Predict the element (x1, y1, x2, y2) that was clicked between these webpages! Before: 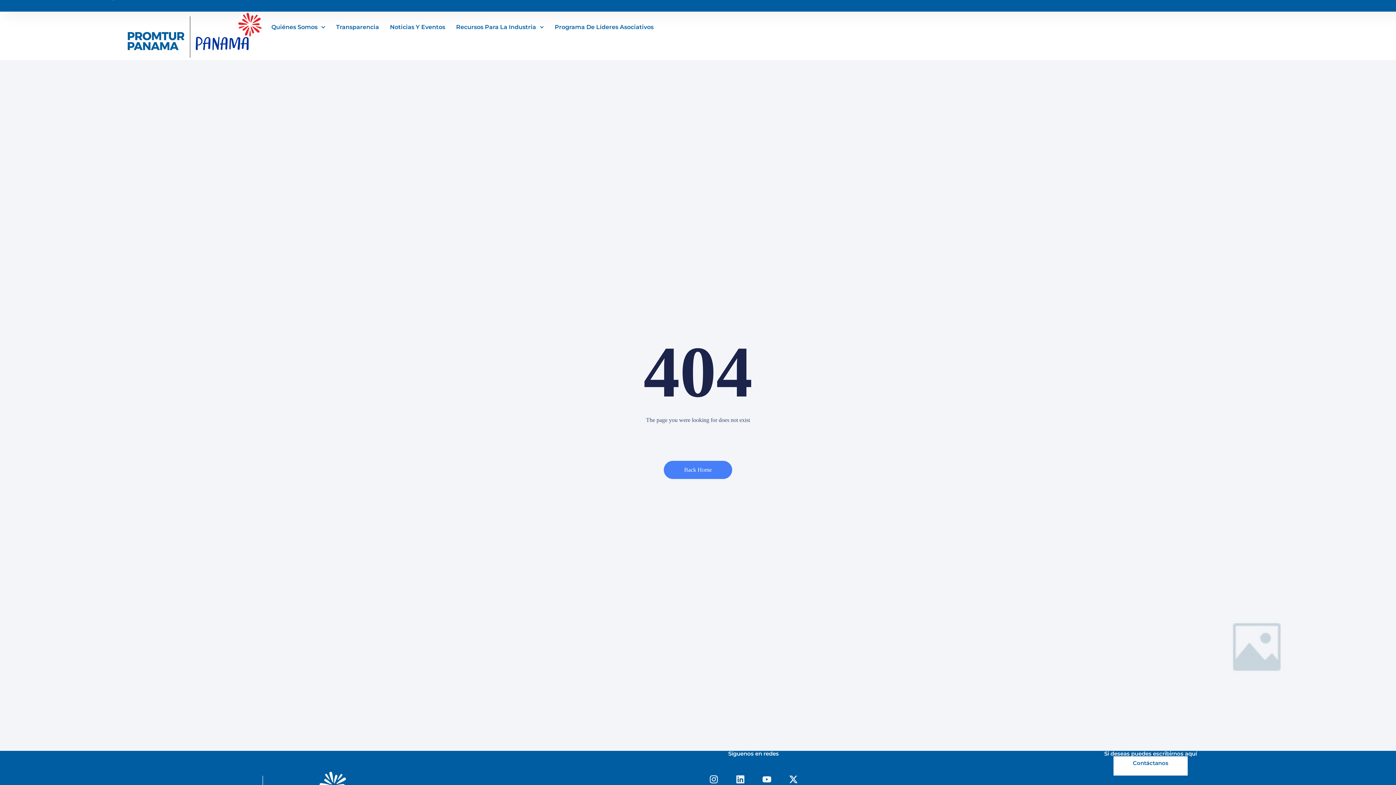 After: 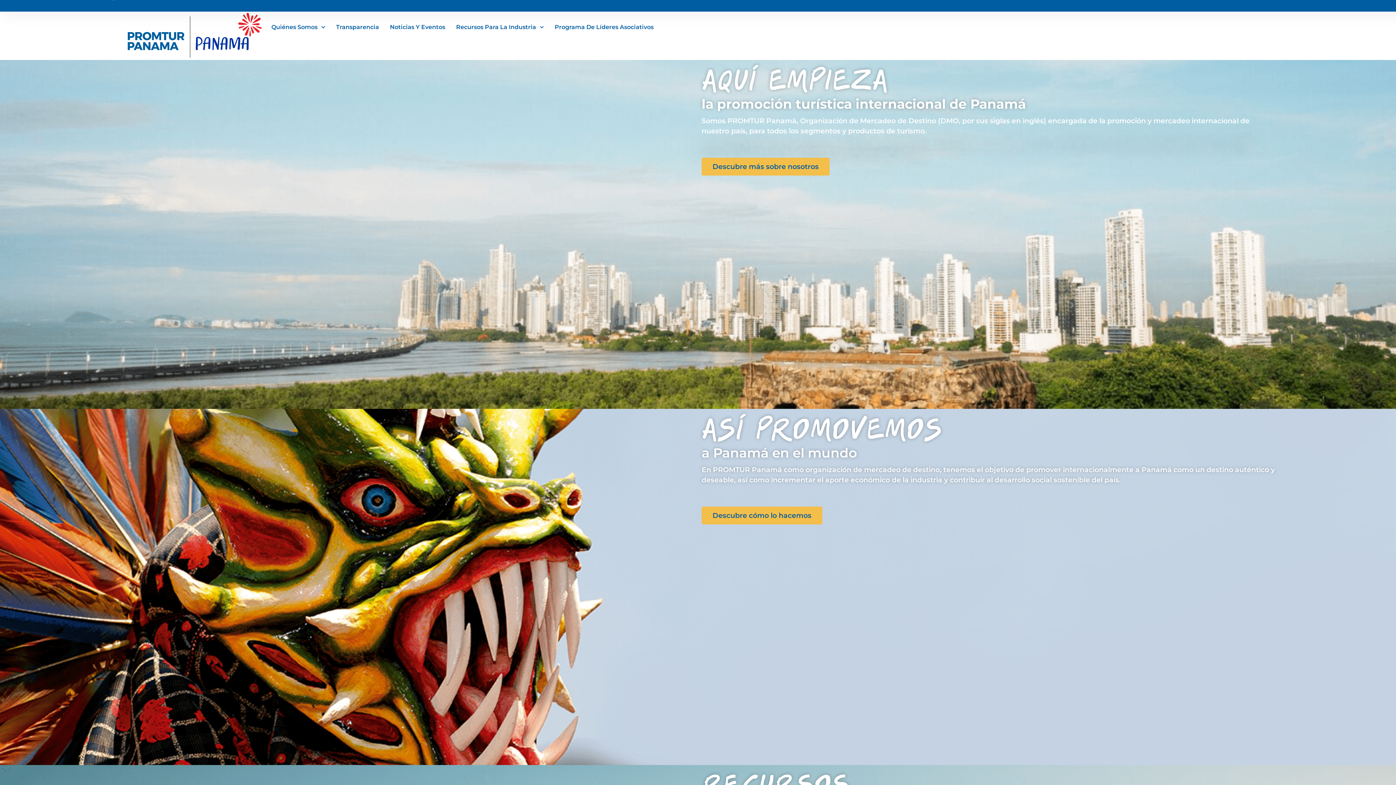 Action: bbox: (111, 11, 271, 60)